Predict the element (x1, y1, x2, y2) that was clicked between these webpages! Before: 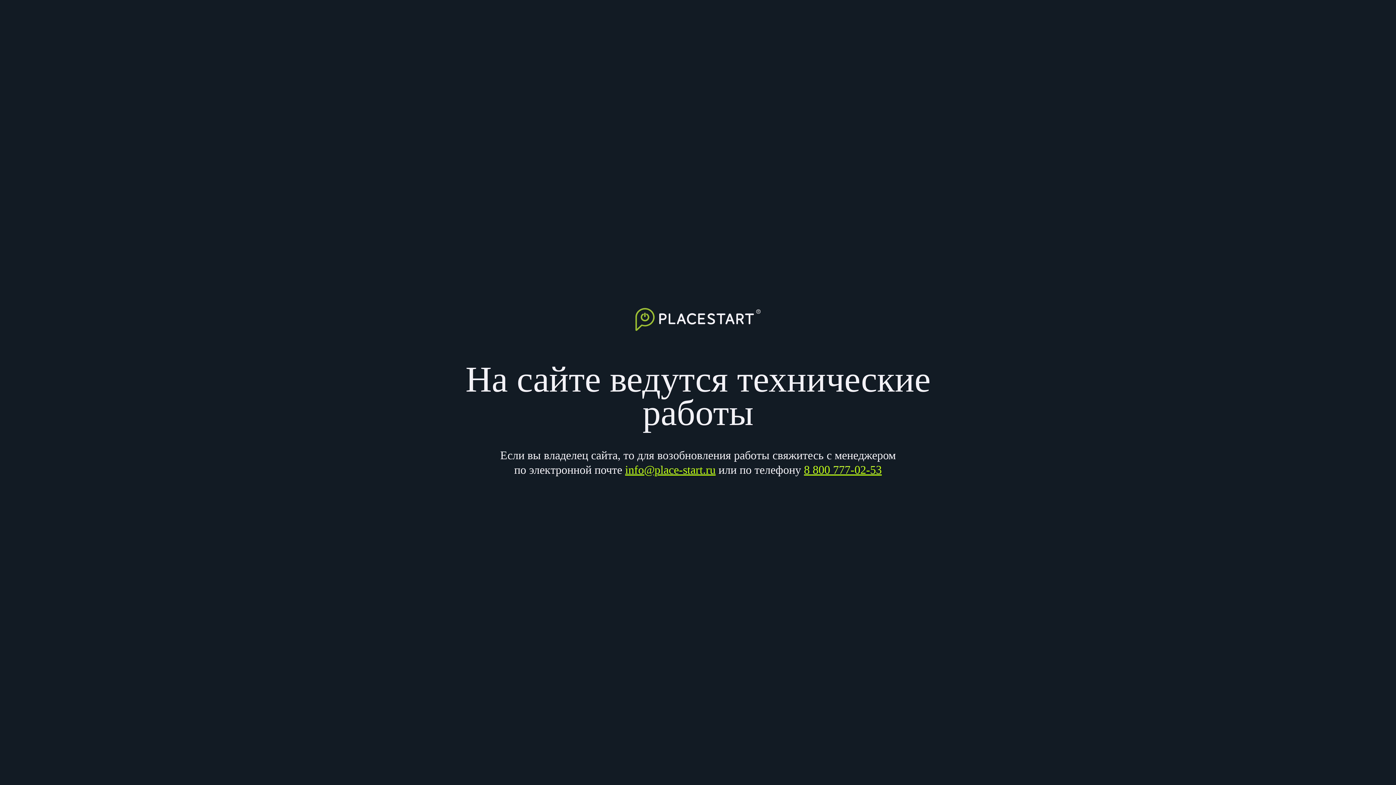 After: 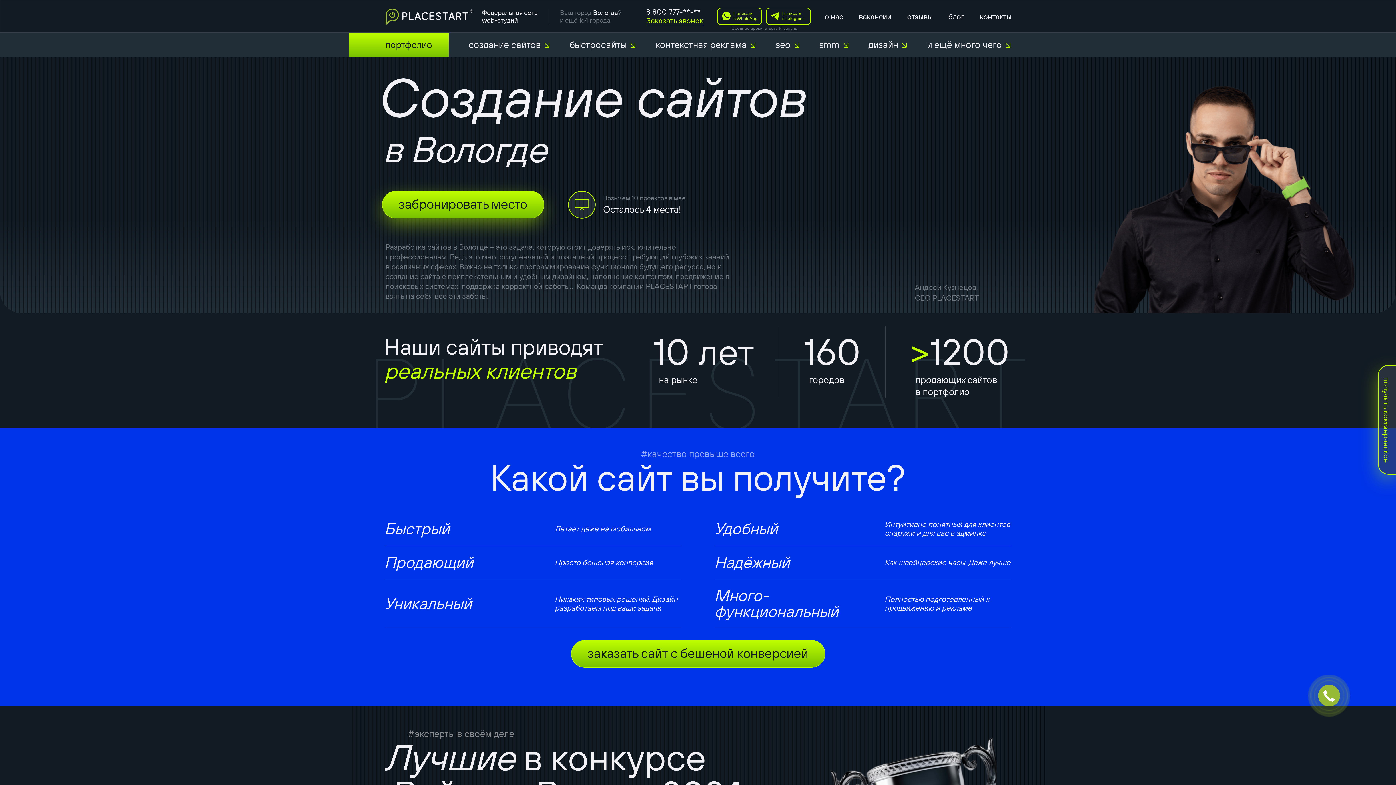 Action: bbox: (635, 308, 761, 363)